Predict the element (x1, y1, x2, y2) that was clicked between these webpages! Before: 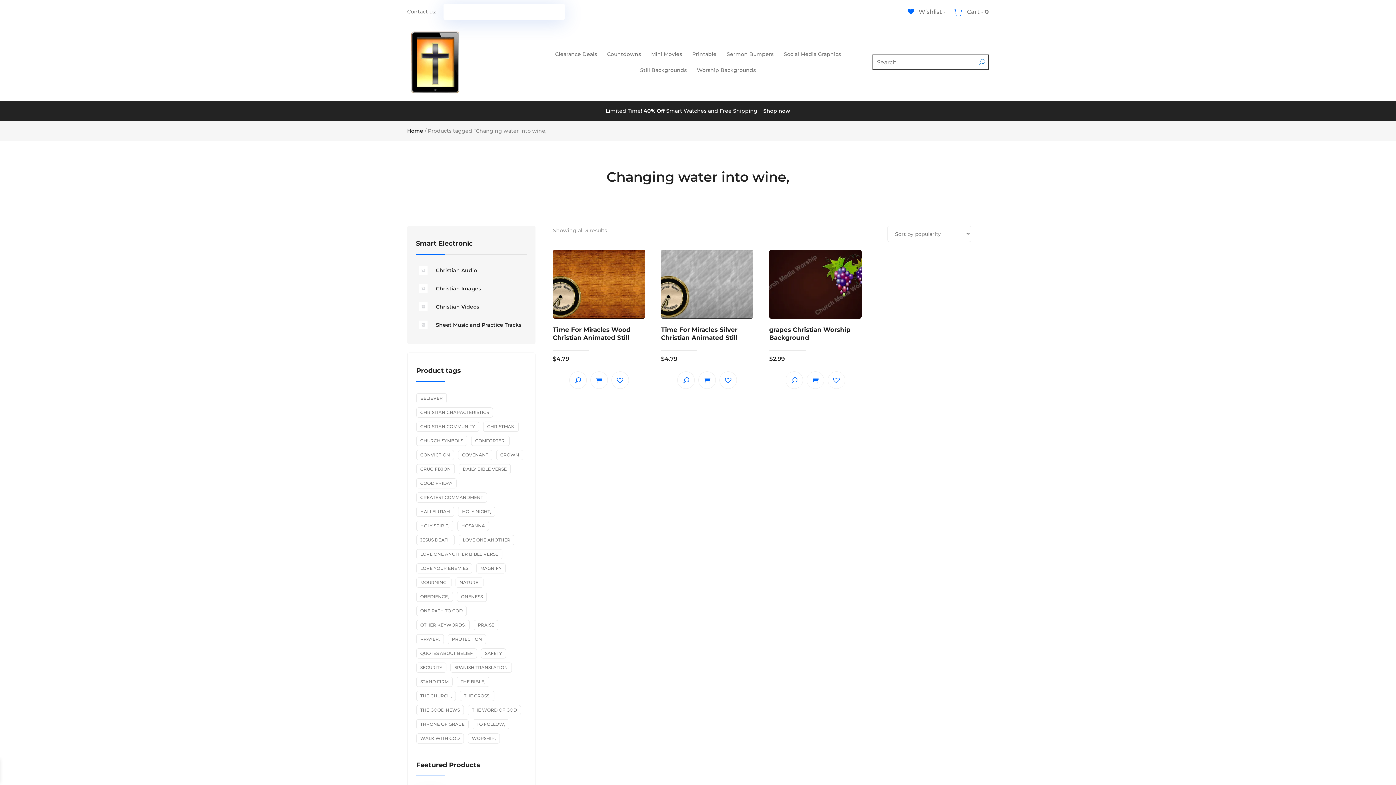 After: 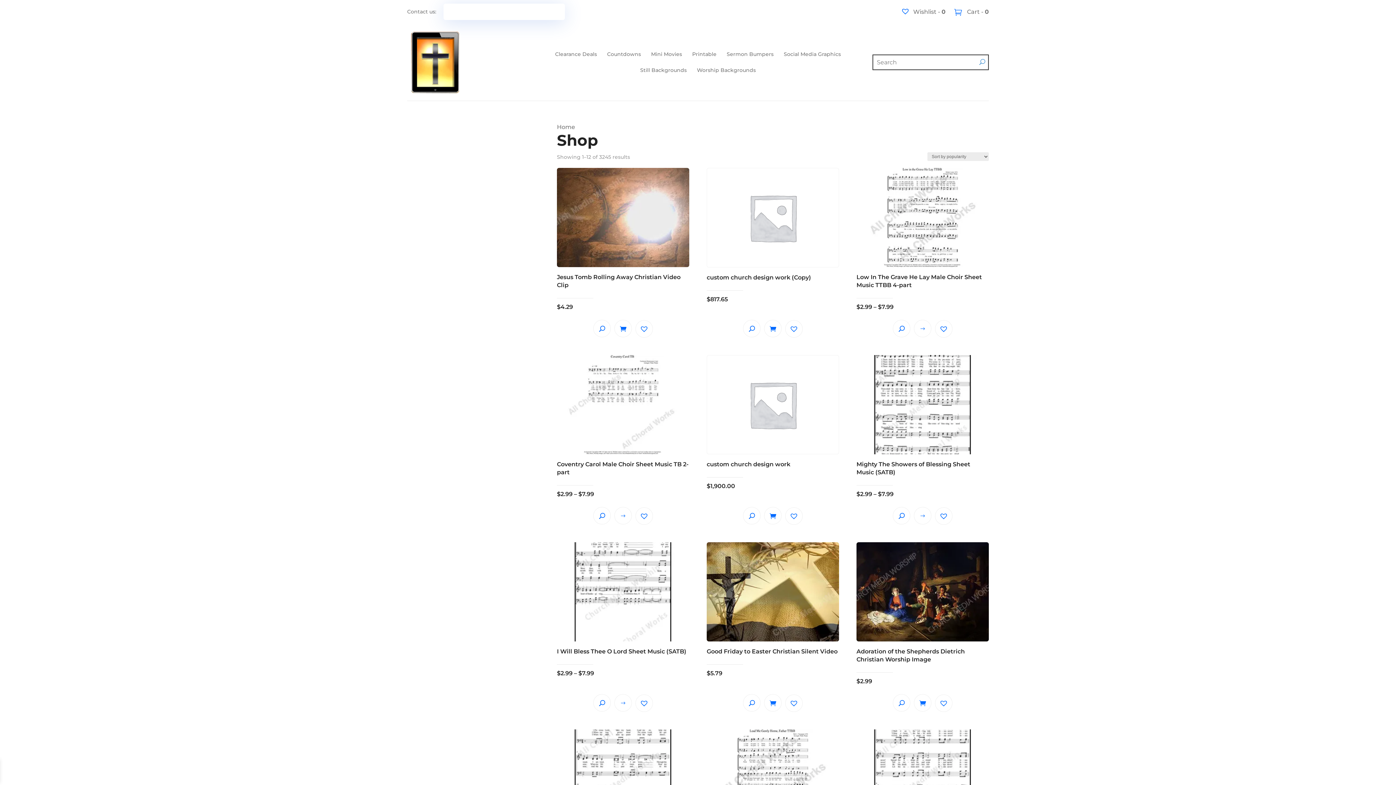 Action: label: Home bbox: (407, 127, 423, 134)